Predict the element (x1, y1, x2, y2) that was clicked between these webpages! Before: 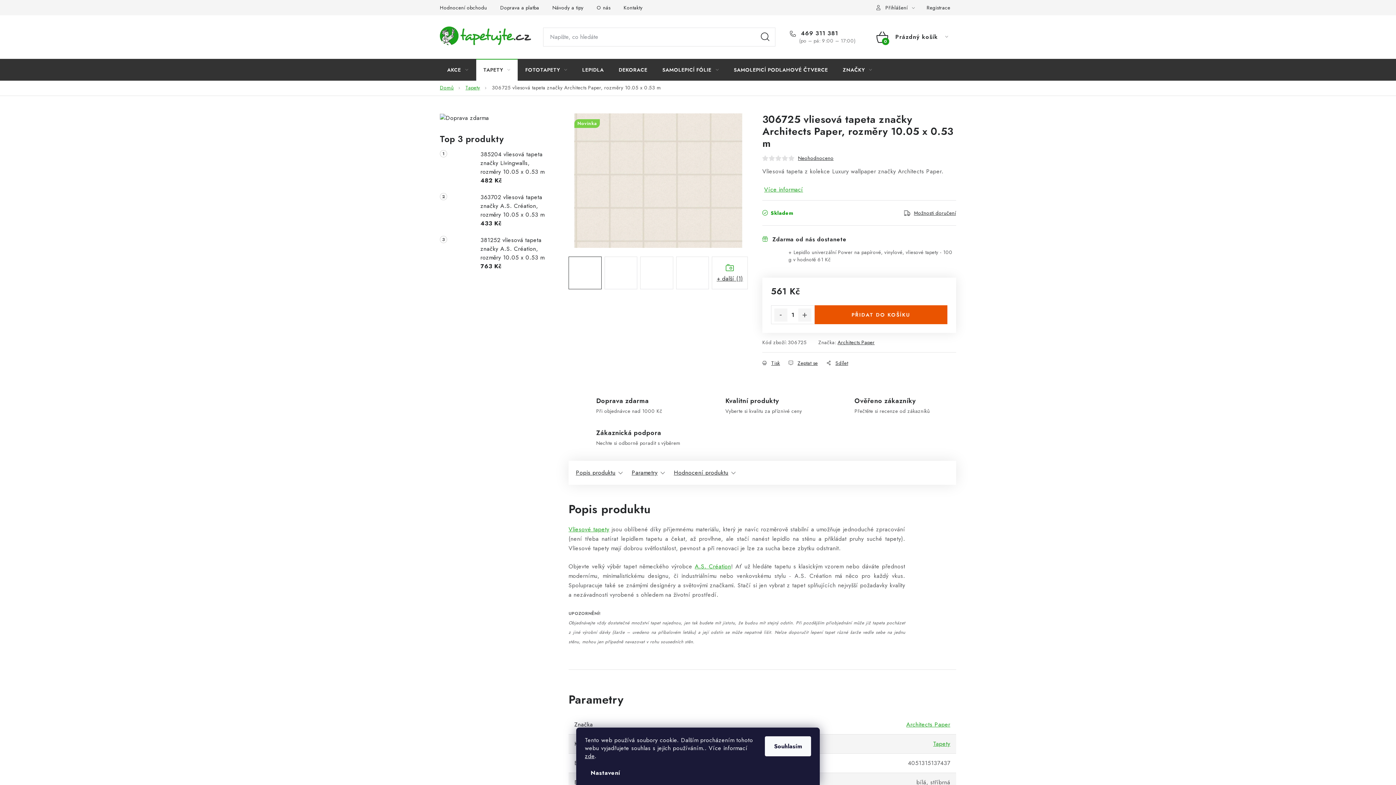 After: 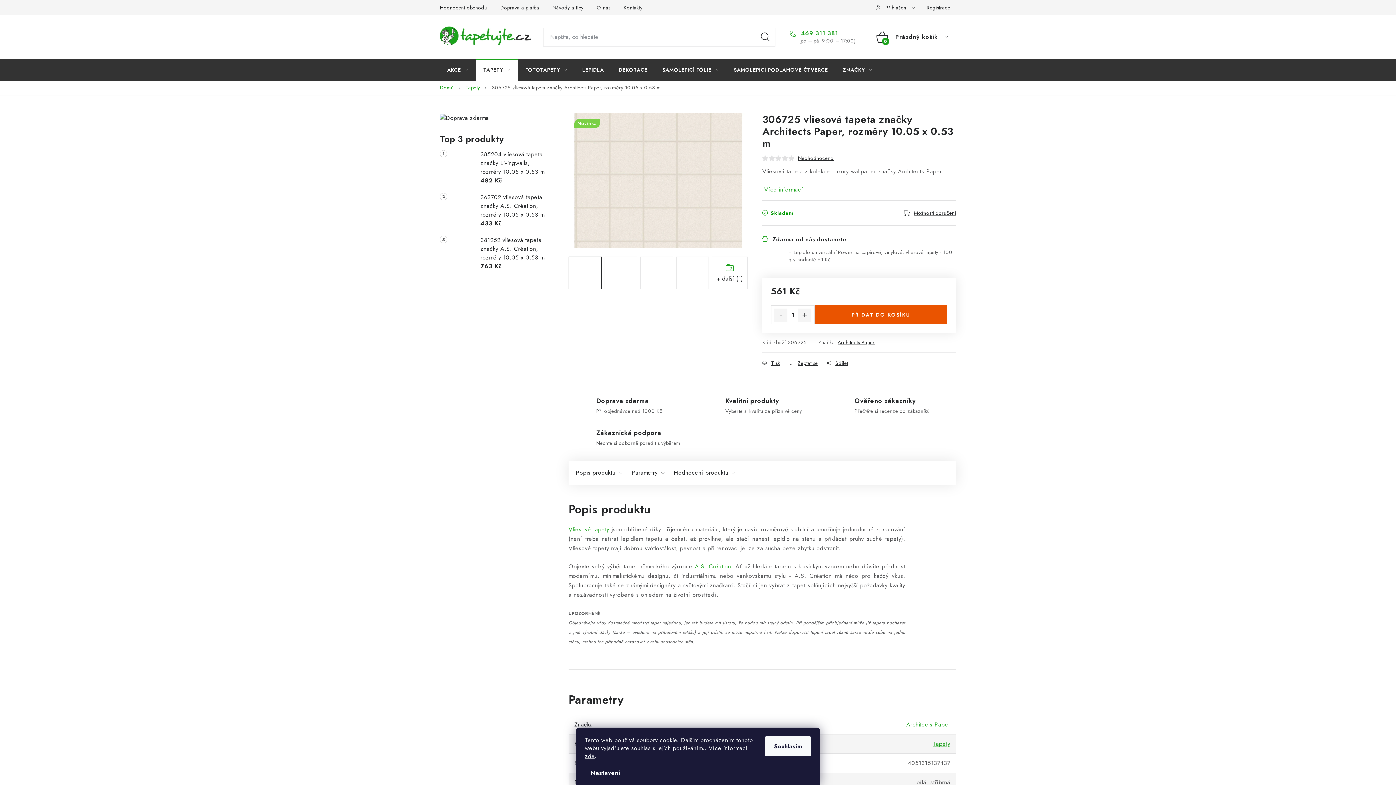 Action: label: Zavolat na 469311381 bbox: (790, 29, 838, 36)